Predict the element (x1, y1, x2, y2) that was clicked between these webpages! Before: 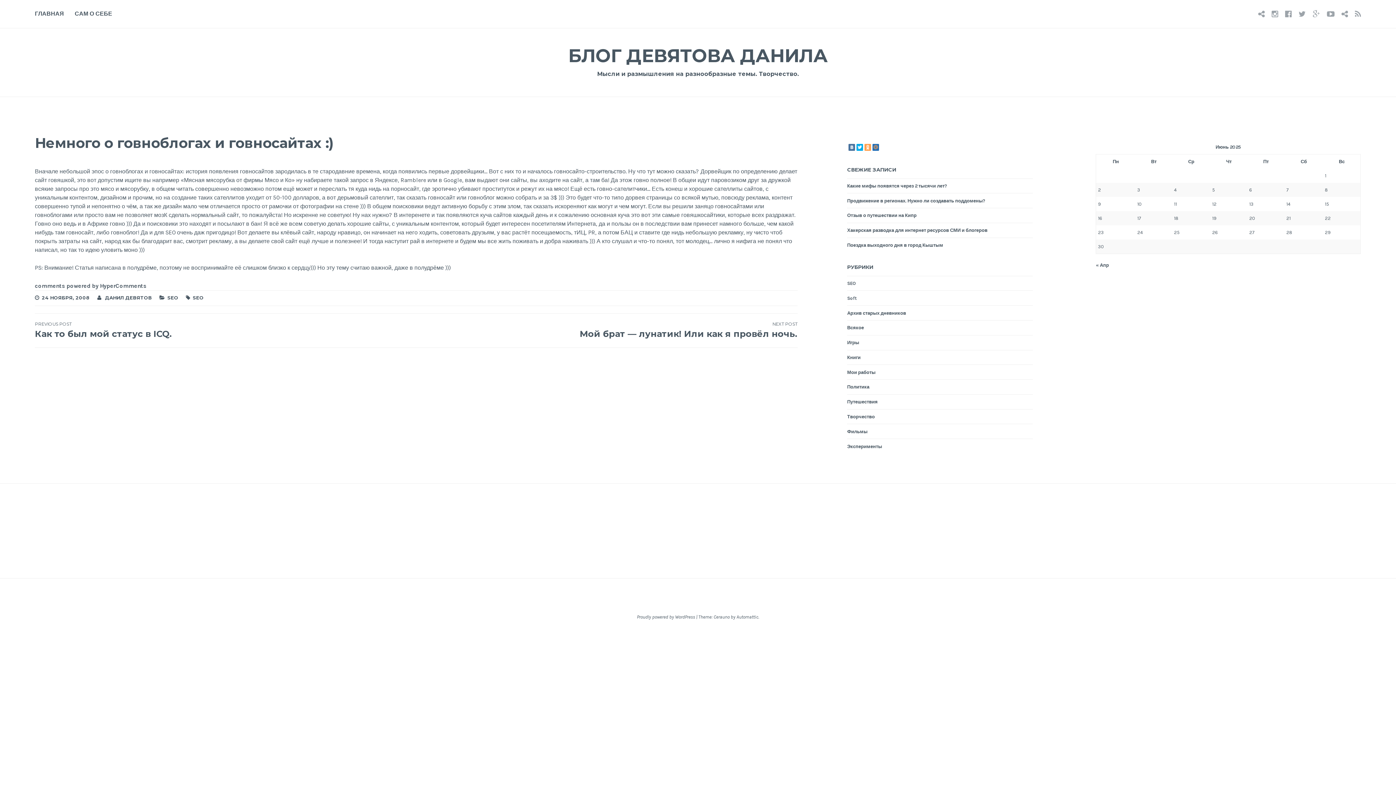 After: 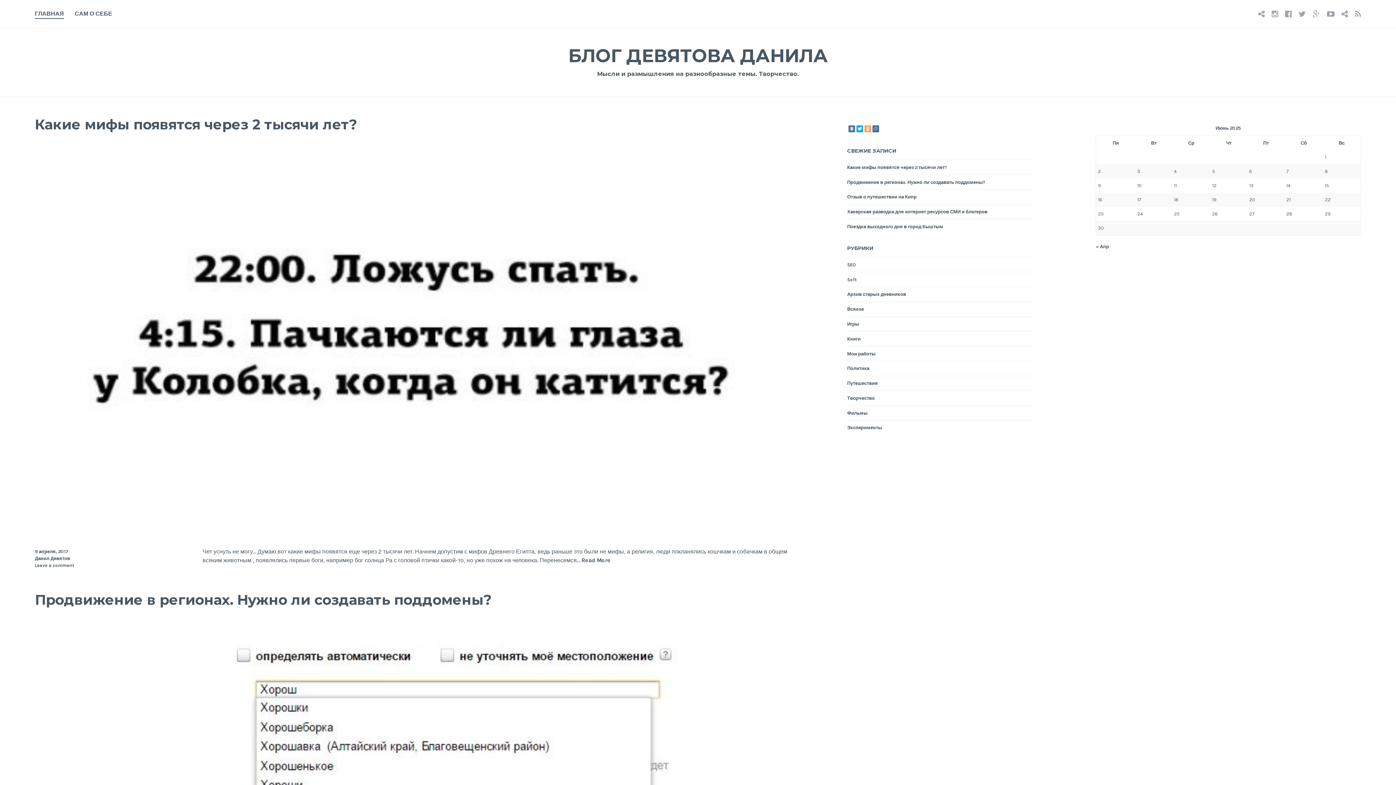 Action: bbox: (568, 44, 828, 67) label: БЛОГ ДЕВЯТОВА ДАНИЛА